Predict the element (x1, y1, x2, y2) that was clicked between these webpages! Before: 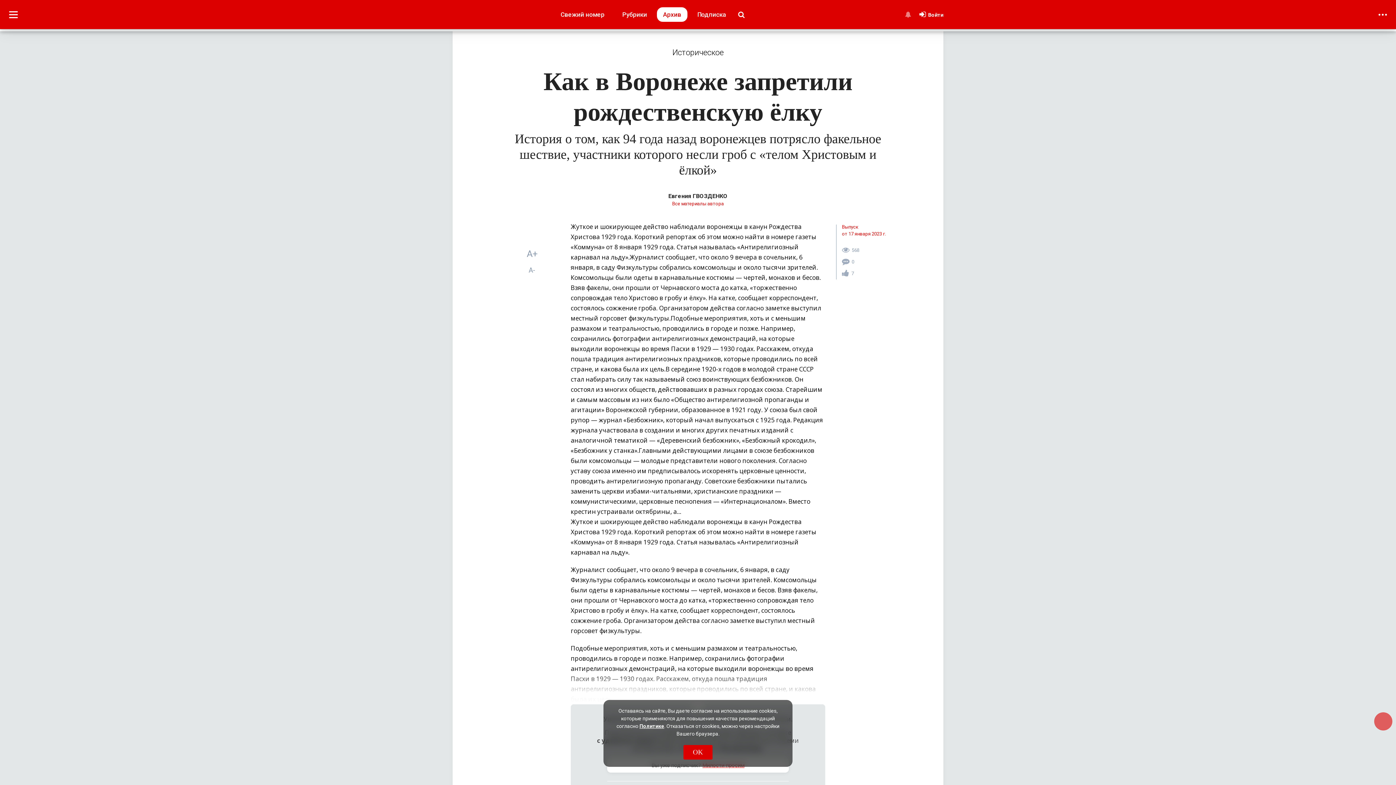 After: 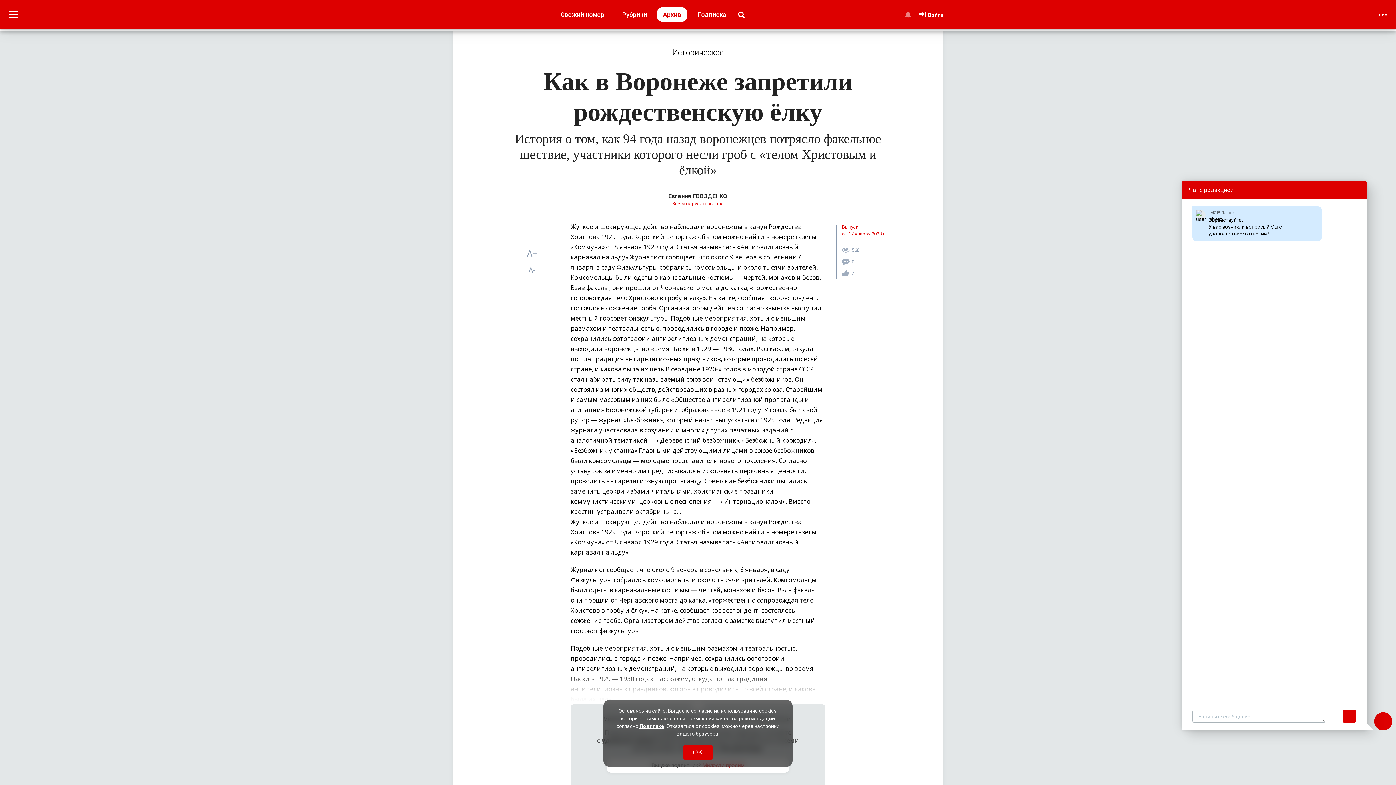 Action: bbox: (1374, 712, 1392, 730)